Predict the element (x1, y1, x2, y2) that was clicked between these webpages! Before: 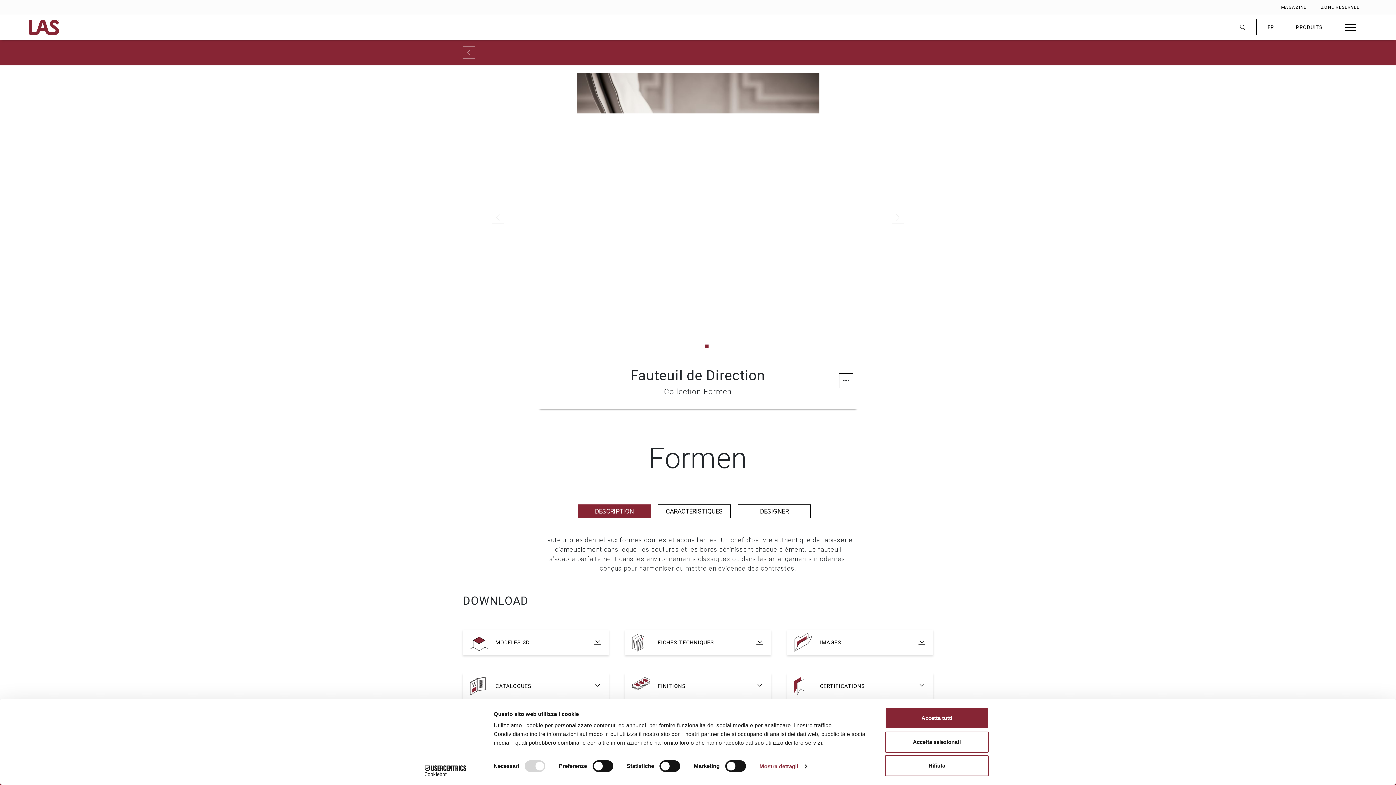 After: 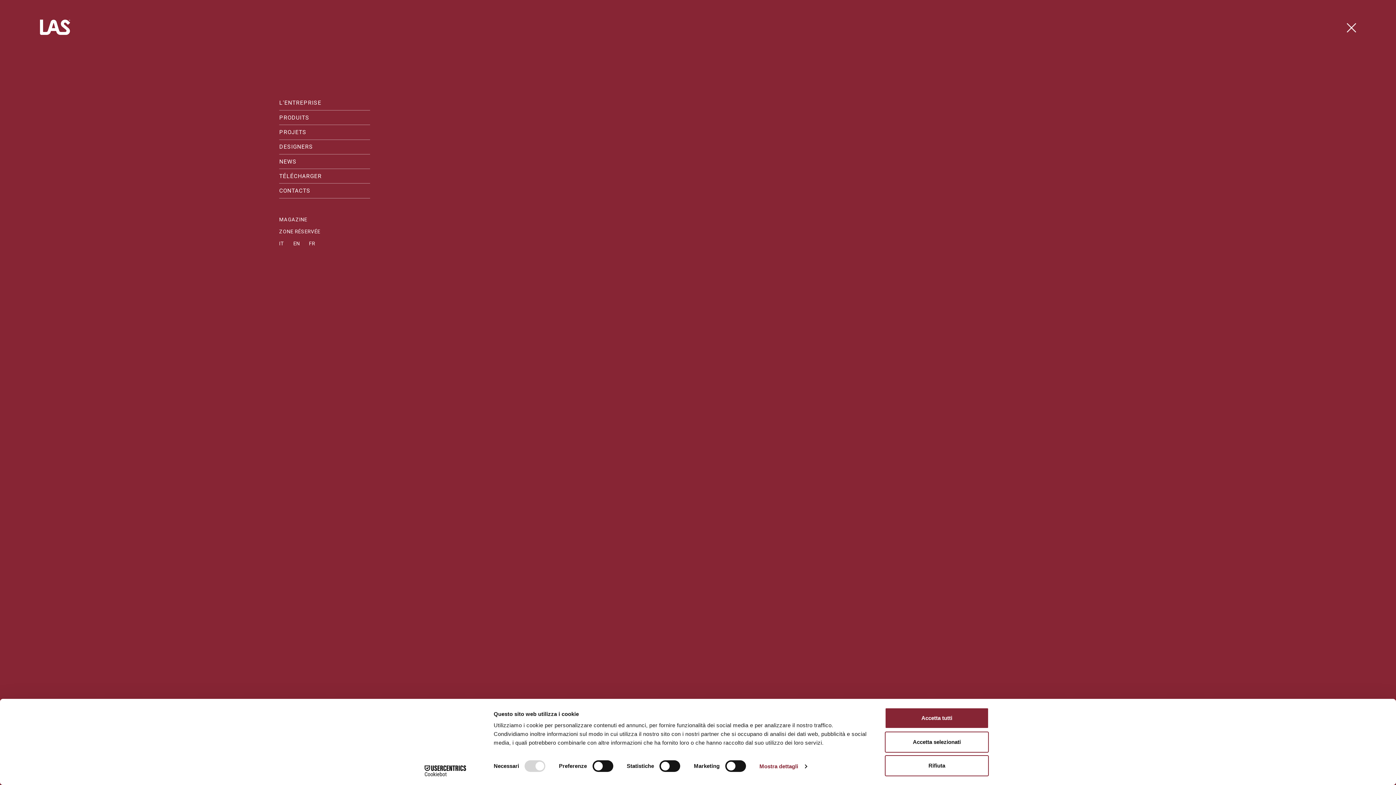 Action: bbox: (1345, 19, 1356, 31)